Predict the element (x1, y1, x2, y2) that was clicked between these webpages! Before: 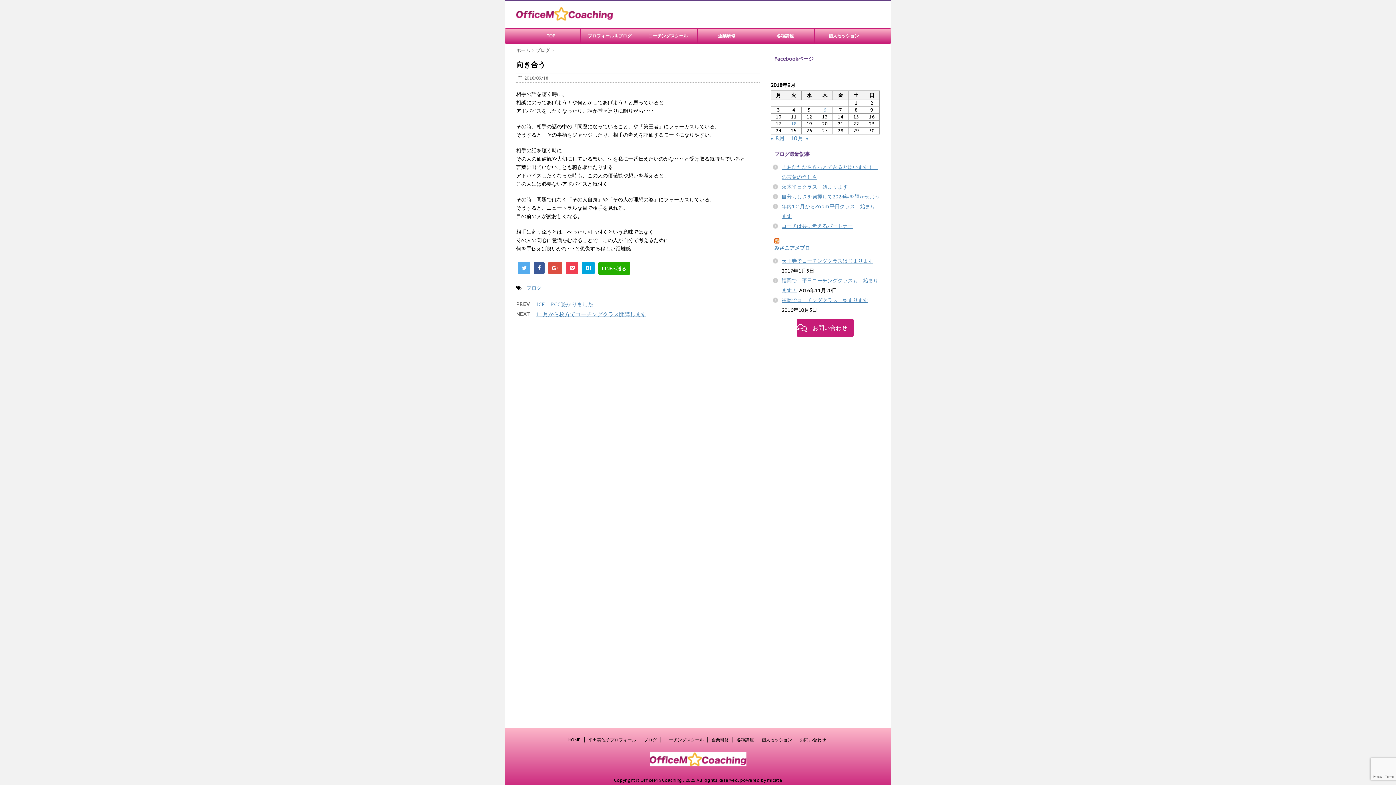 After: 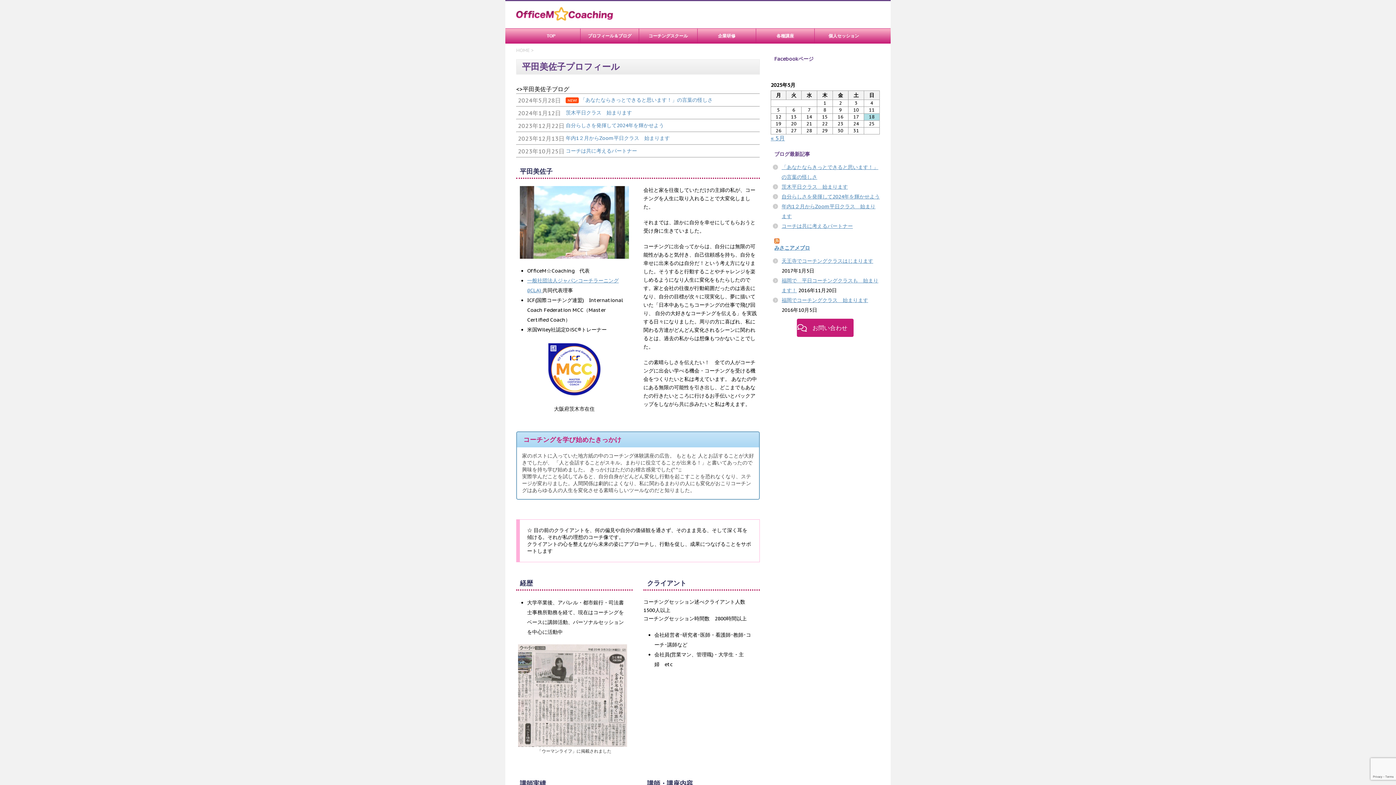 Action: bbox: (580, 28, 638, 43) label: プロフィール＆ブログ